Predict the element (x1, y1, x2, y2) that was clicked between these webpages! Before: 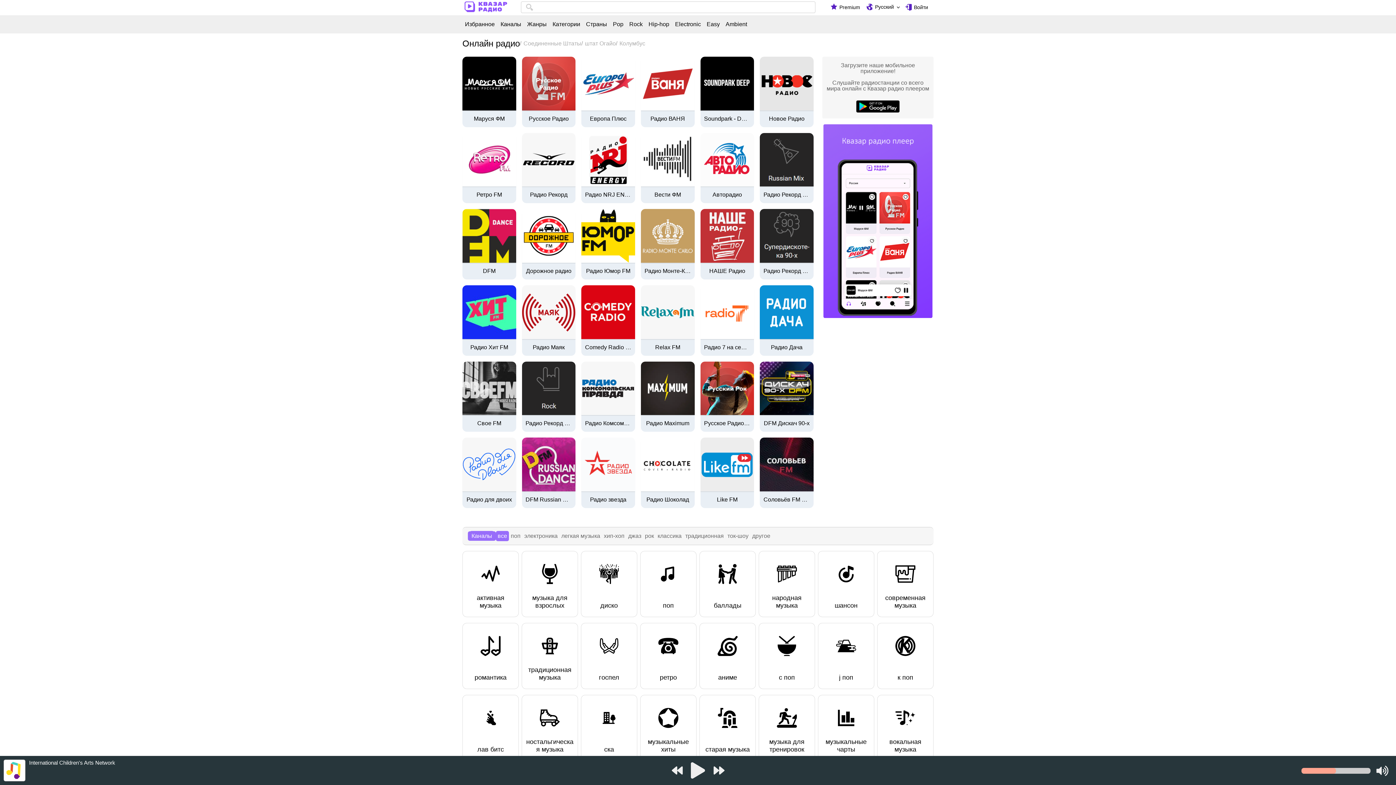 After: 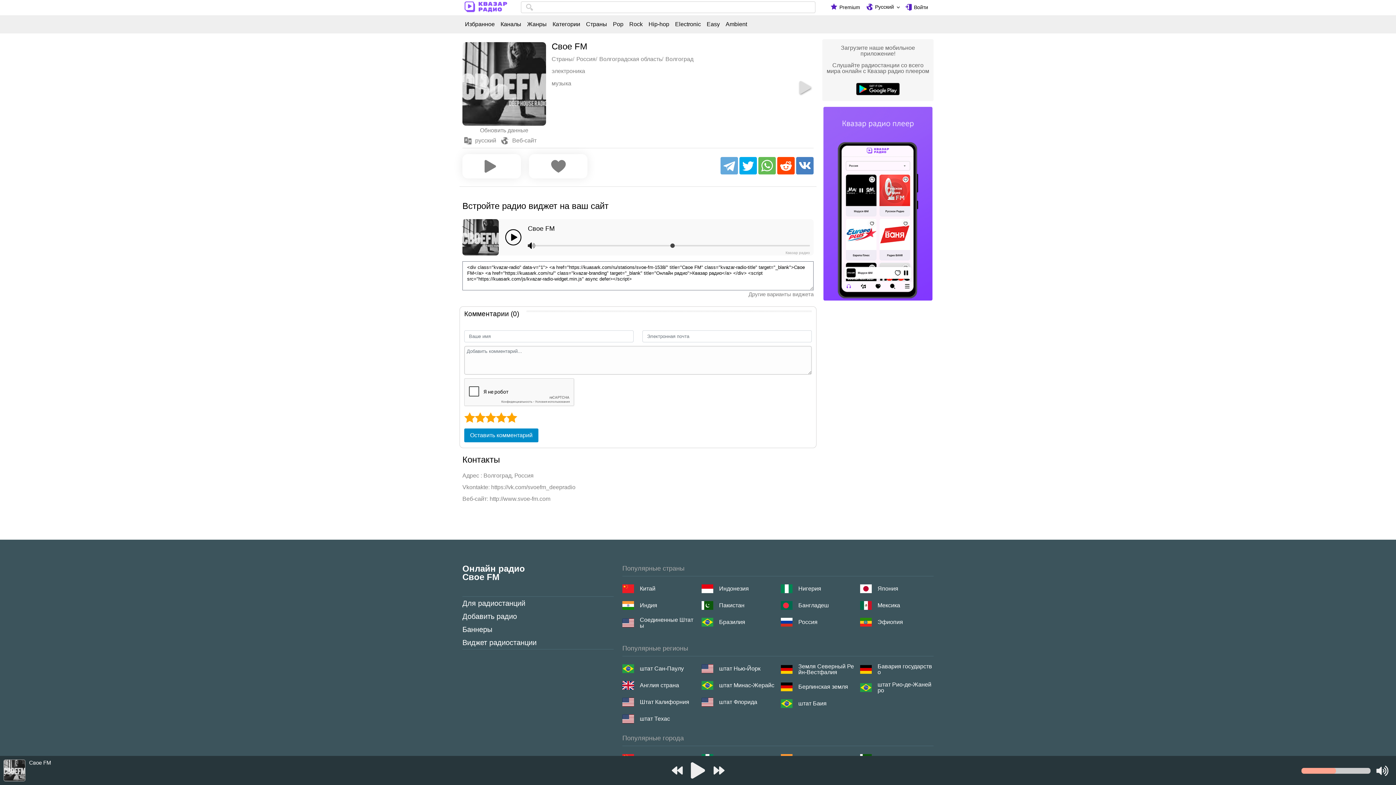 Action: bbox: (466, 420, 512, 432) label: Свое FM